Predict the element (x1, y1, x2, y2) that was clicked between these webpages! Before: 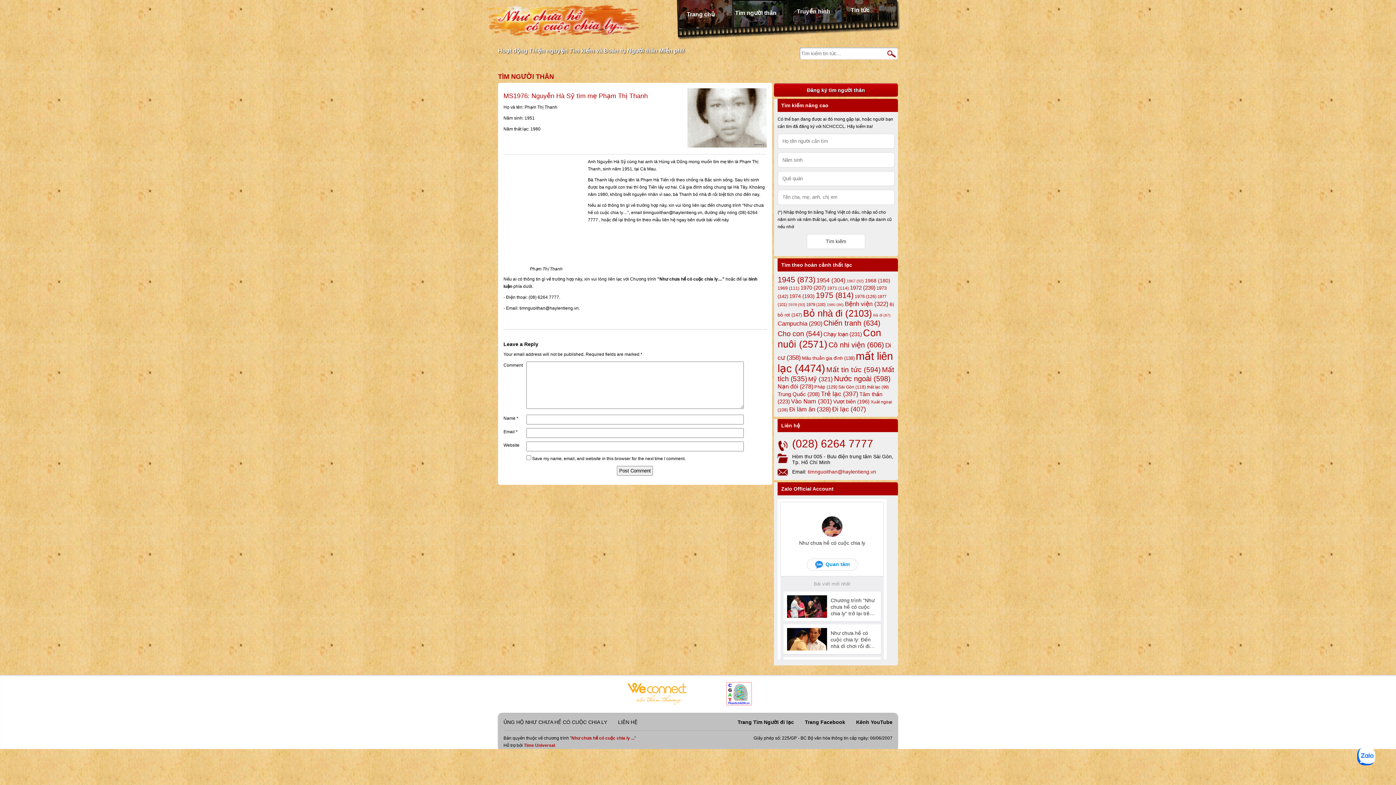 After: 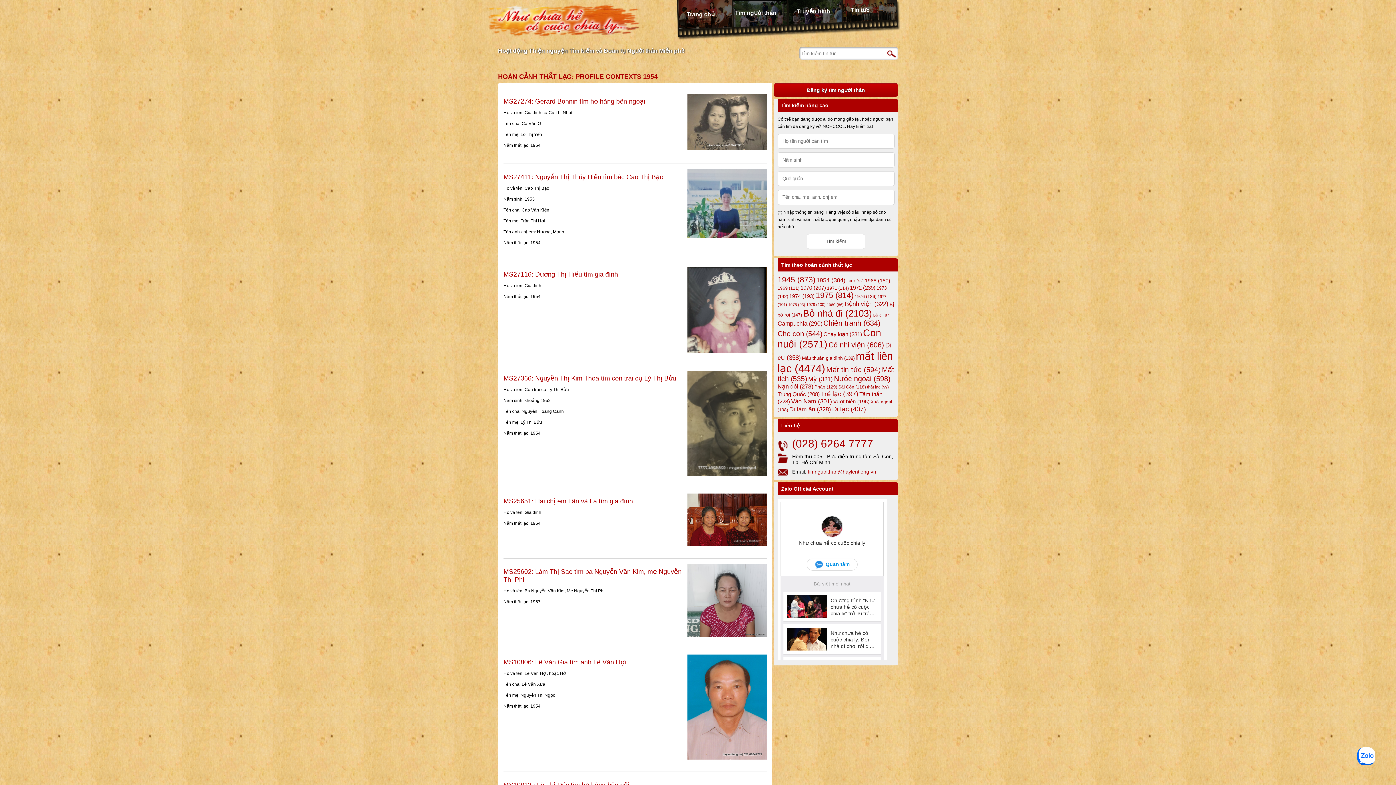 Action: bbox: (816, 277, 845, 283) label: 1954 (304 items)